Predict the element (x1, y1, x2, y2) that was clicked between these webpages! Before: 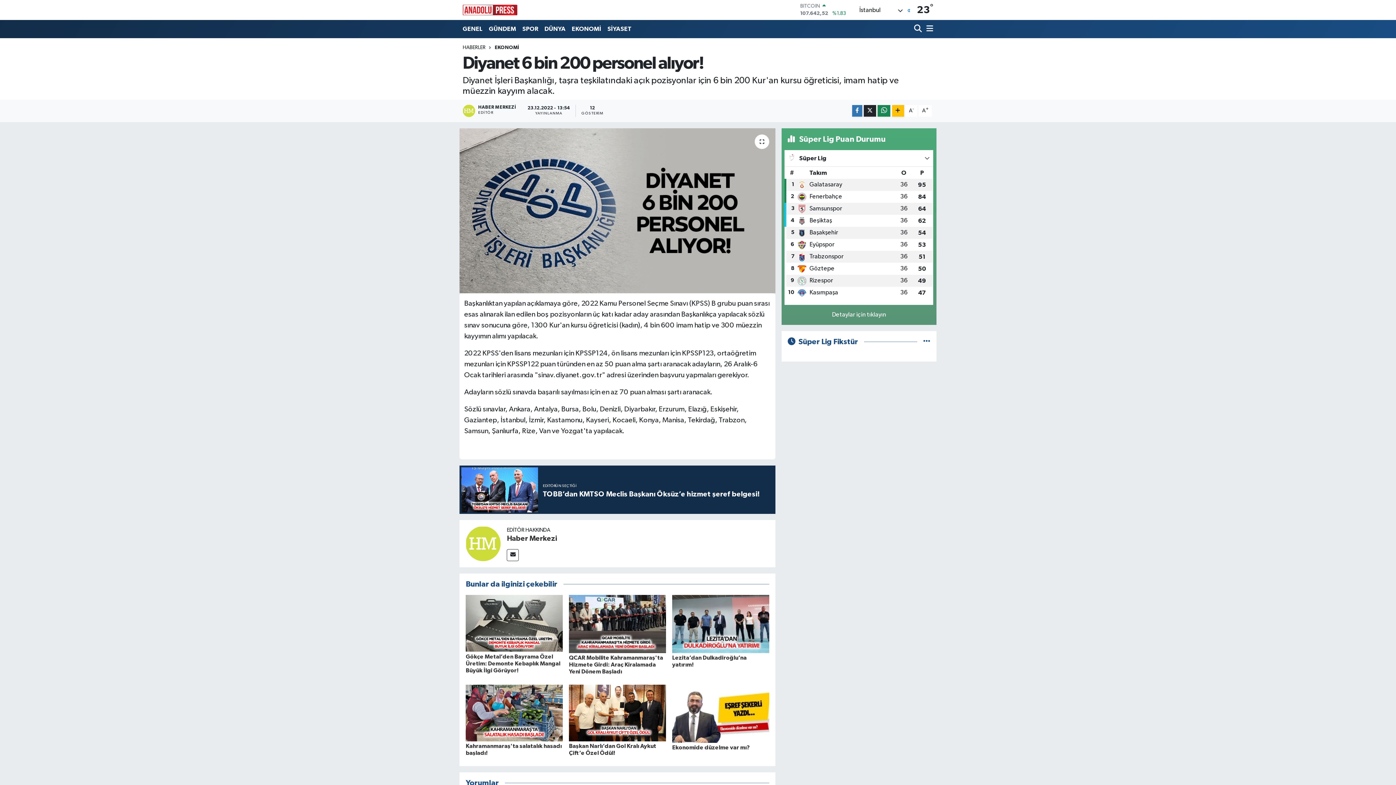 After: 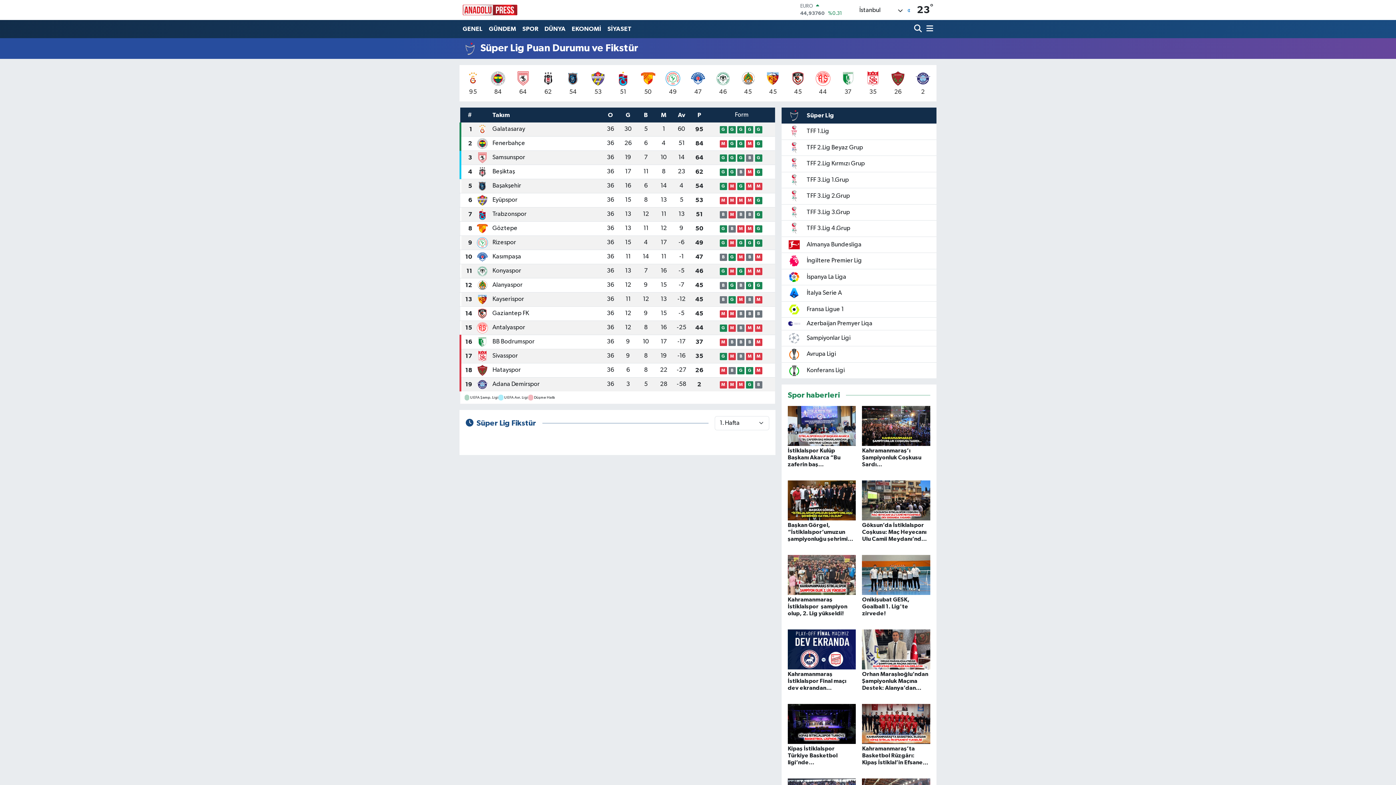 Action: bbox: (923, 338, 930, 345)